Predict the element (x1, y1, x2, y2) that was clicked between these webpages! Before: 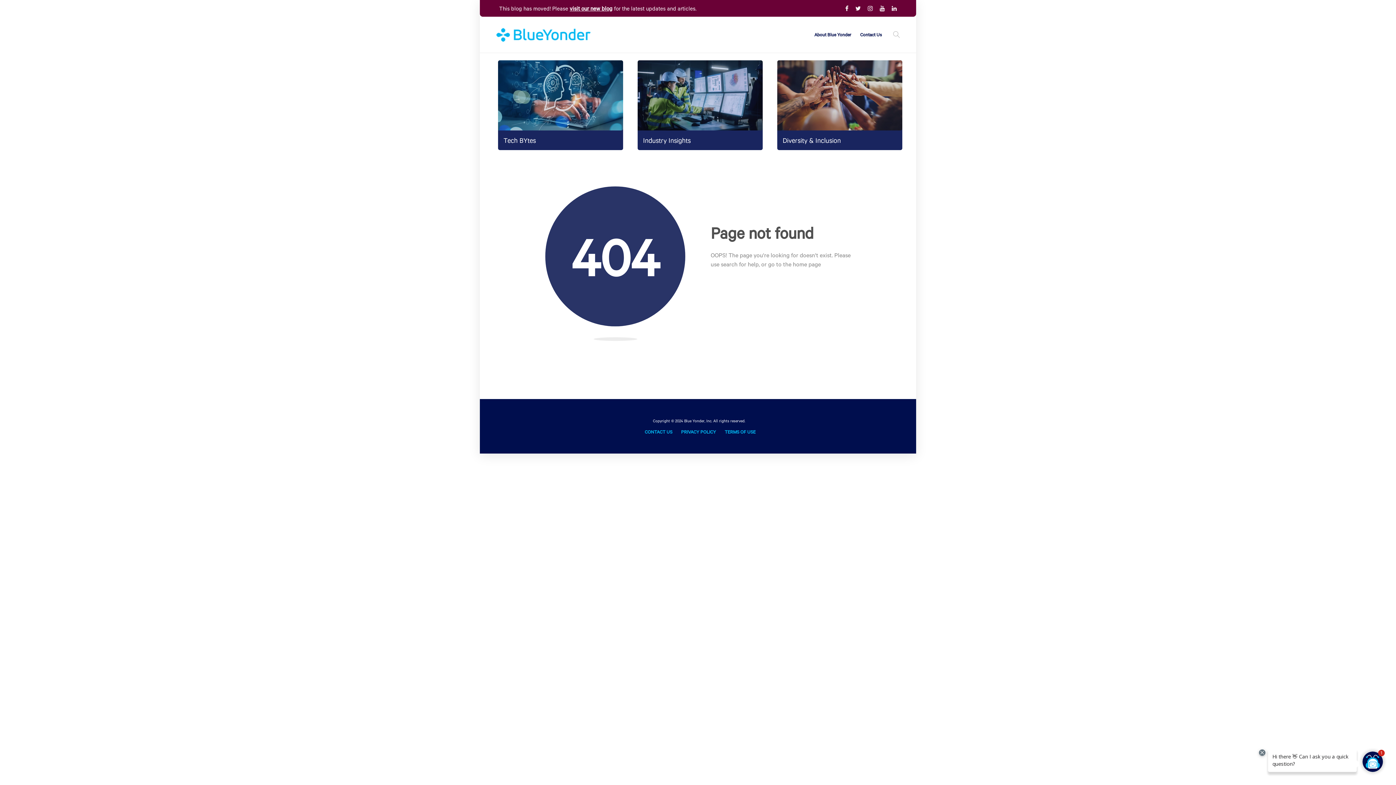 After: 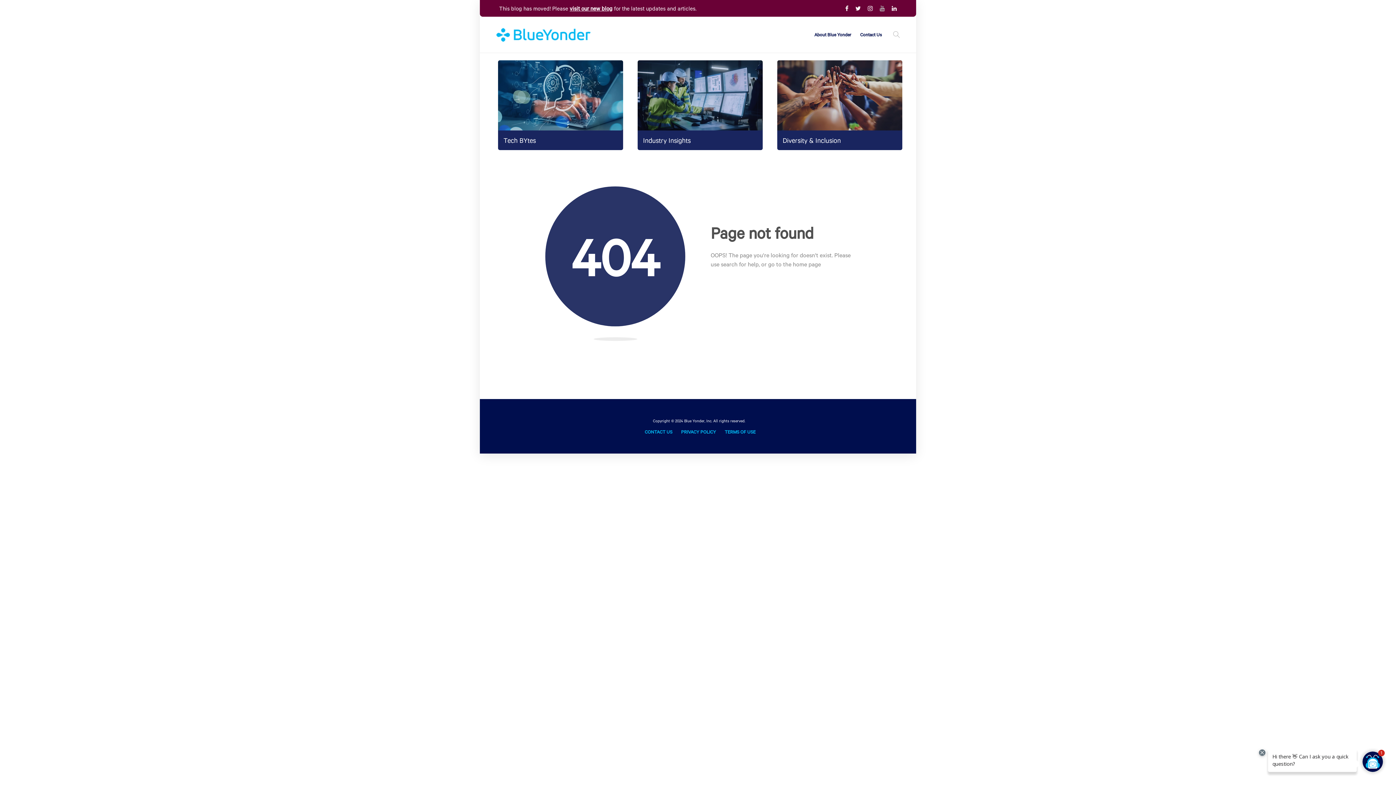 Action: label:   bbox: (874, 5, 886, 12)